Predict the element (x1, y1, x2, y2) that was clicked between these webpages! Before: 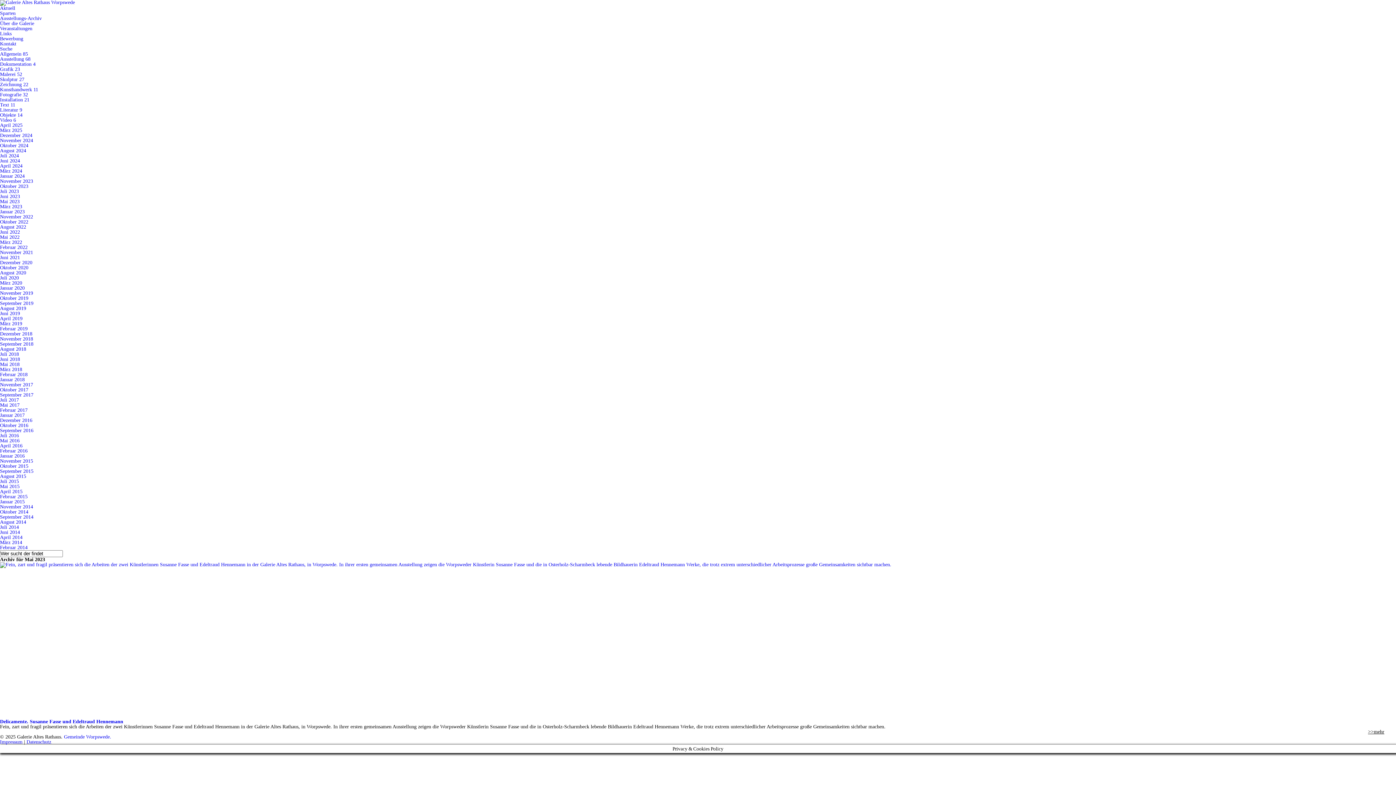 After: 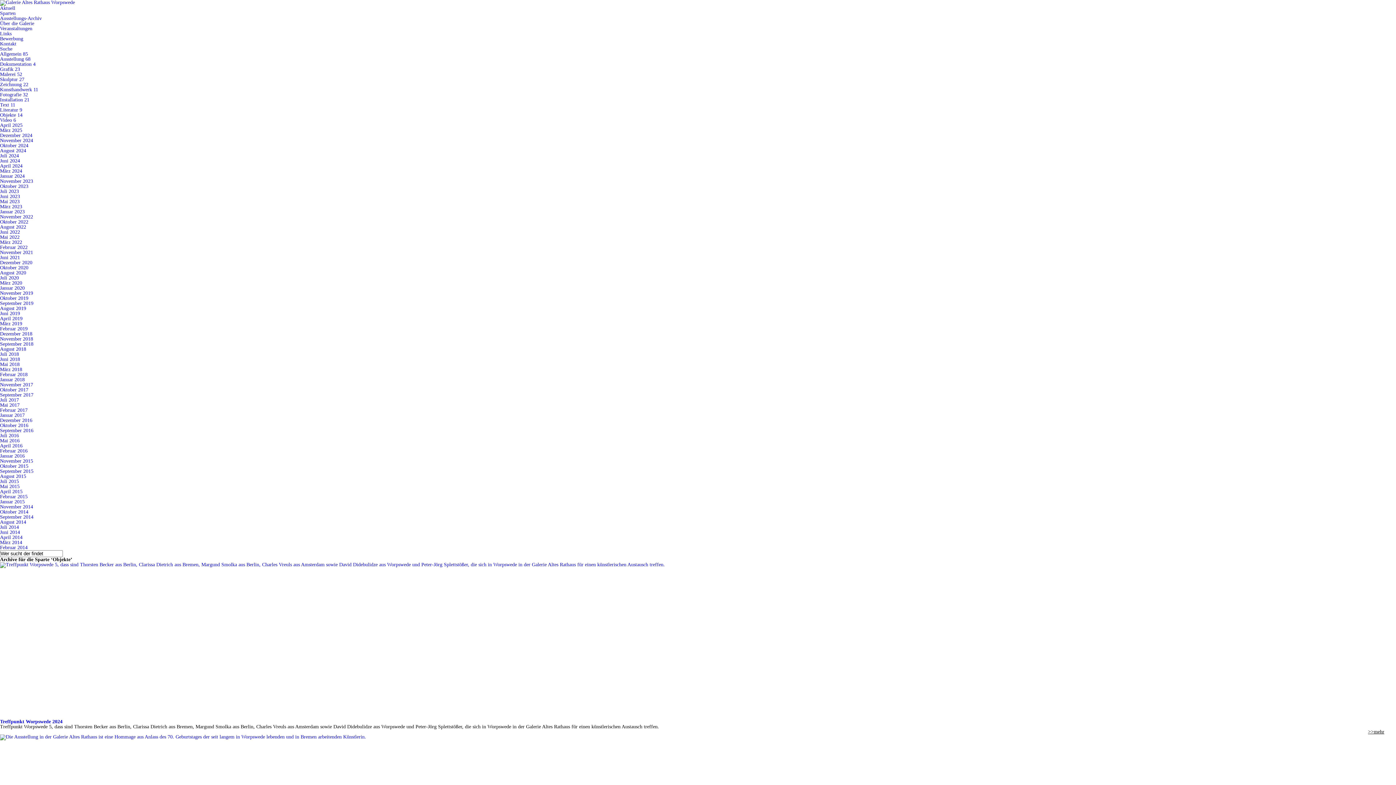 Action: label: Objekte 14 bbox: (0, 112, 22, 117)